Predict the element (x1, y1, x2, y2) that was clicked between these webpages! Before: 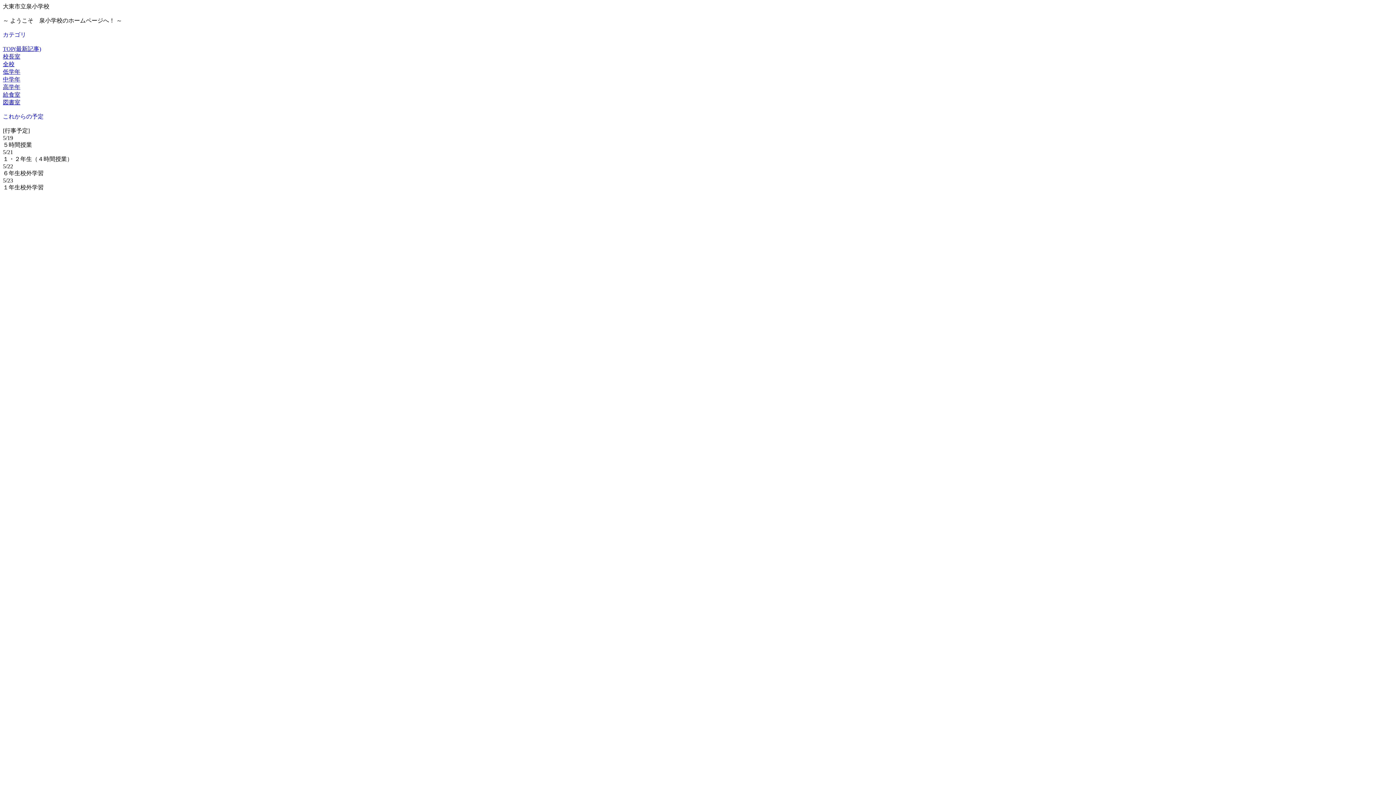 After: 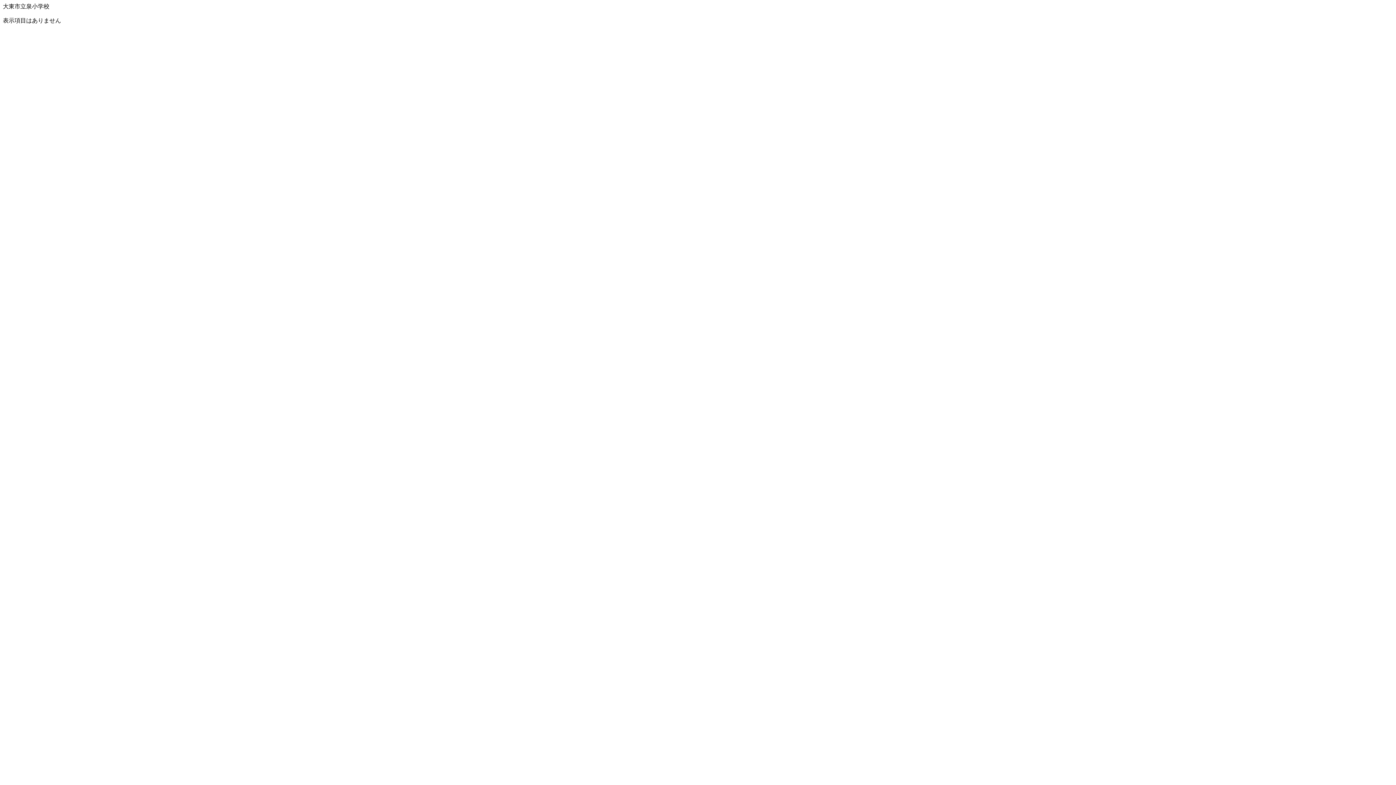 Action: bbox: (2, 84, 20, 90) label: 高学年